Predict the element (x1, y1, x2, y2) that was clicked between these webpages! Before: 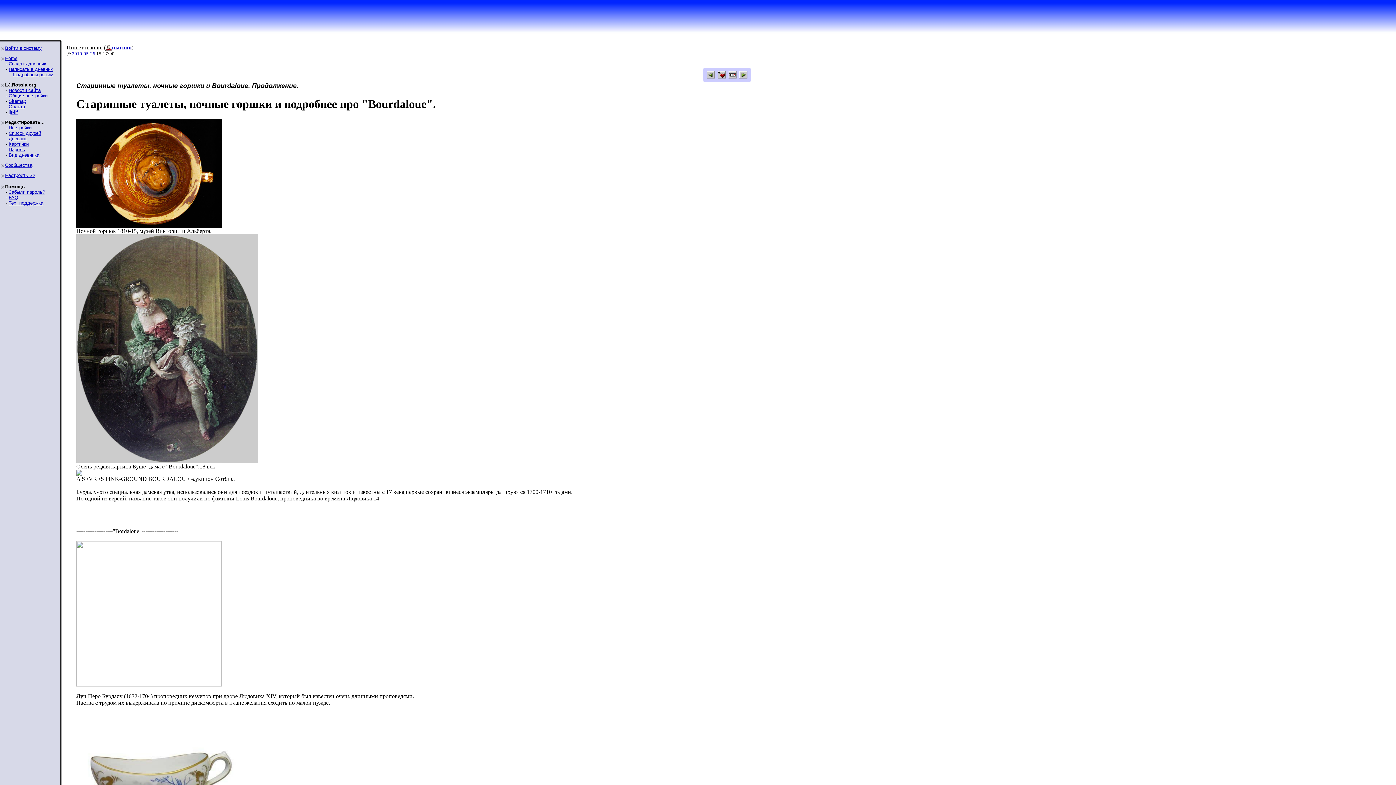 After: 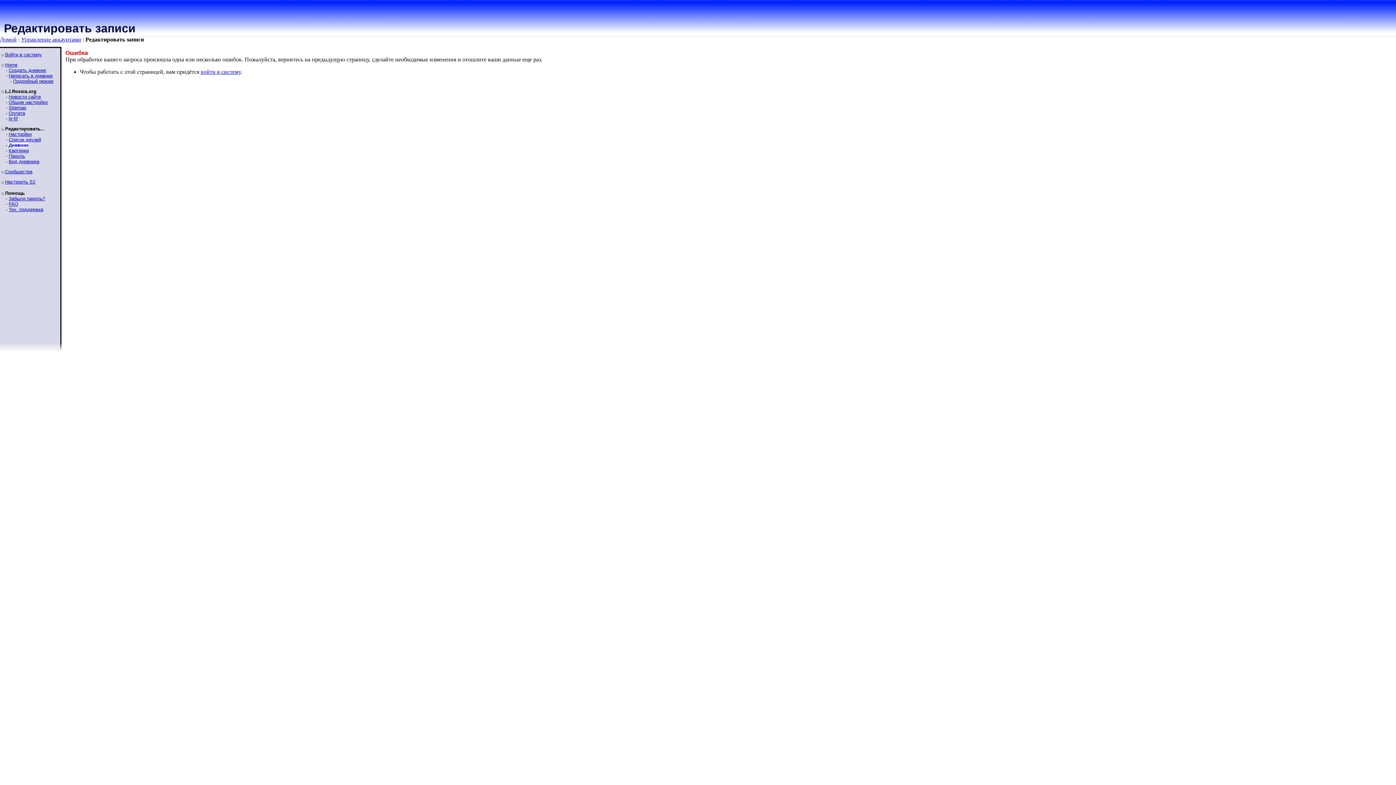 Action: label: Дневник bbox: (8, 136, 26, 141)